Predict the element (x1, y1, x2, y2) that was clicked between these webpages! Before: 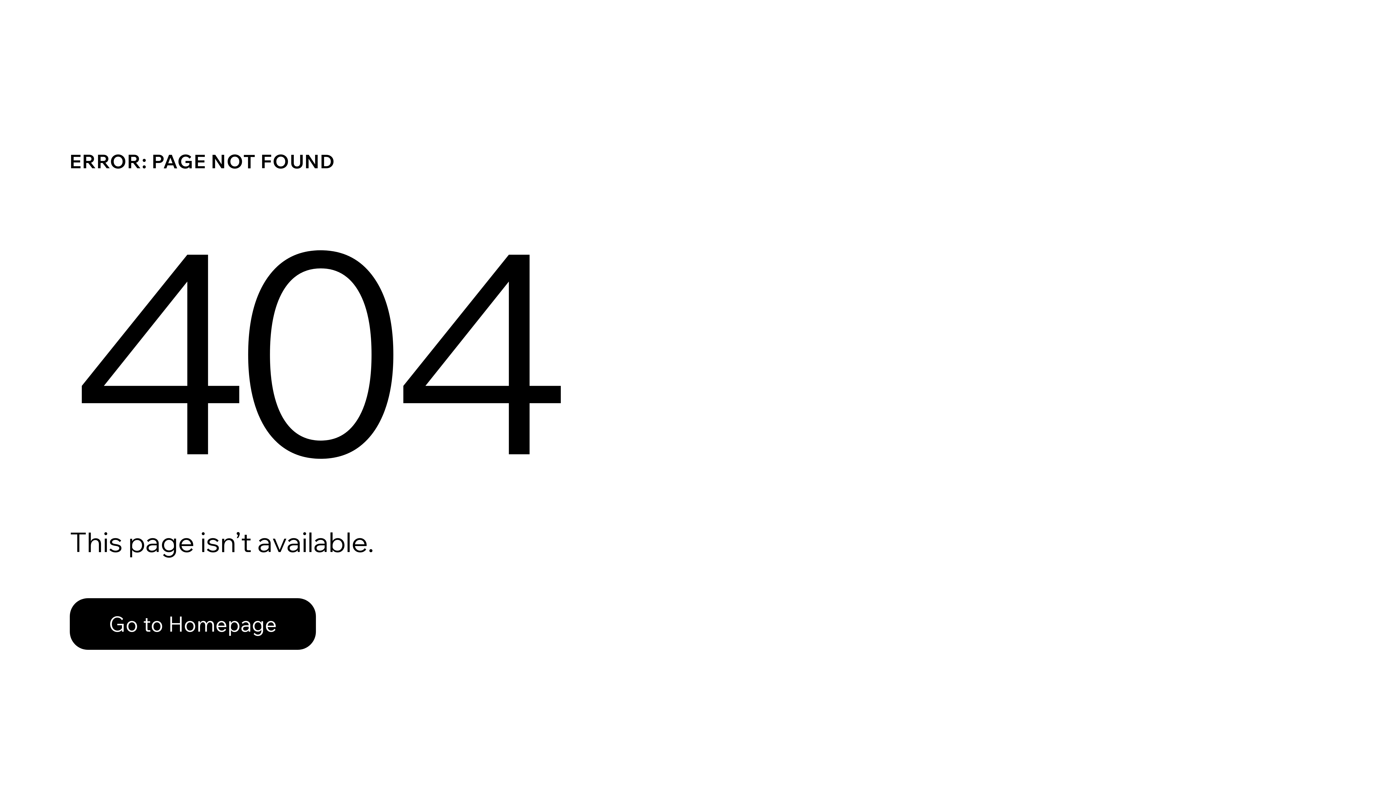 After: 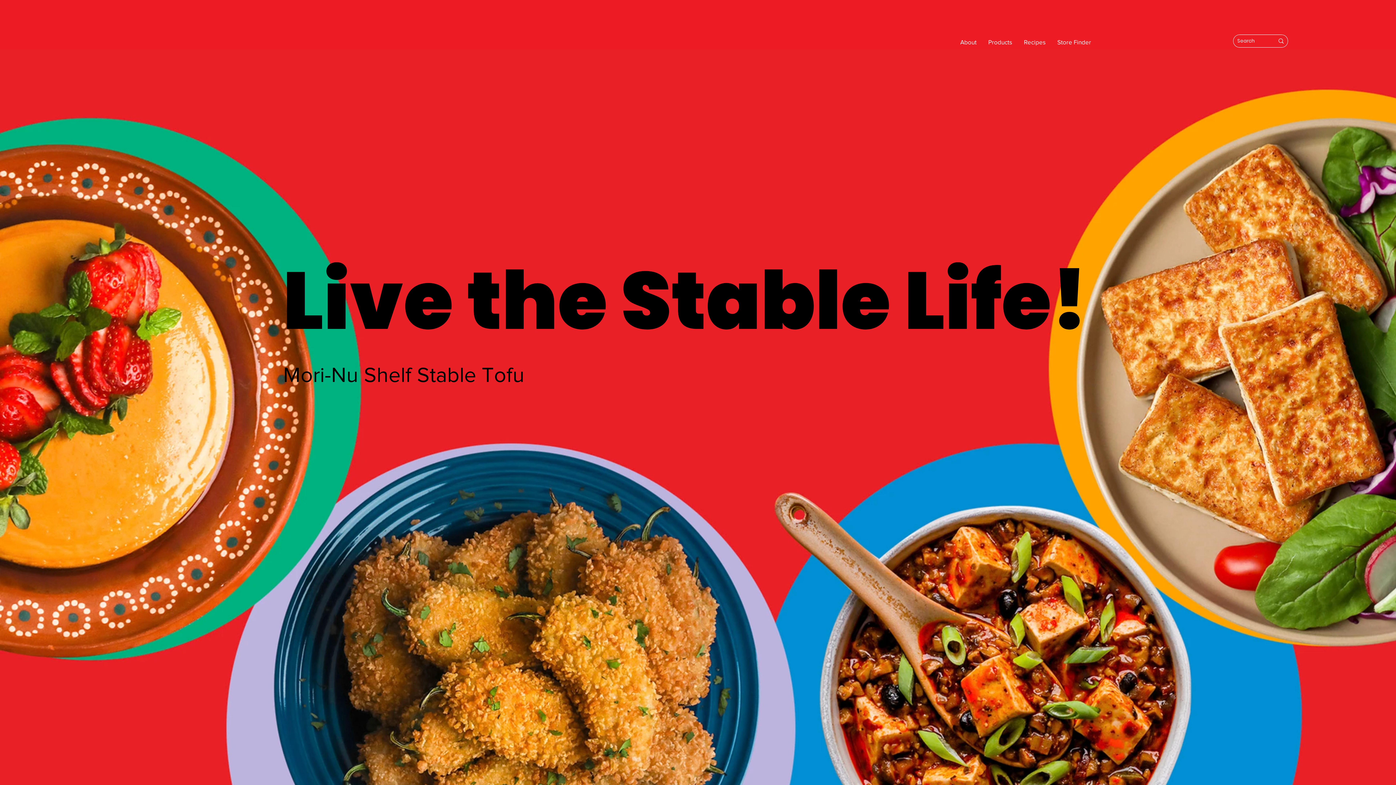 Action: label: Go to Homepage bbox: (69, 598, 316, 650)